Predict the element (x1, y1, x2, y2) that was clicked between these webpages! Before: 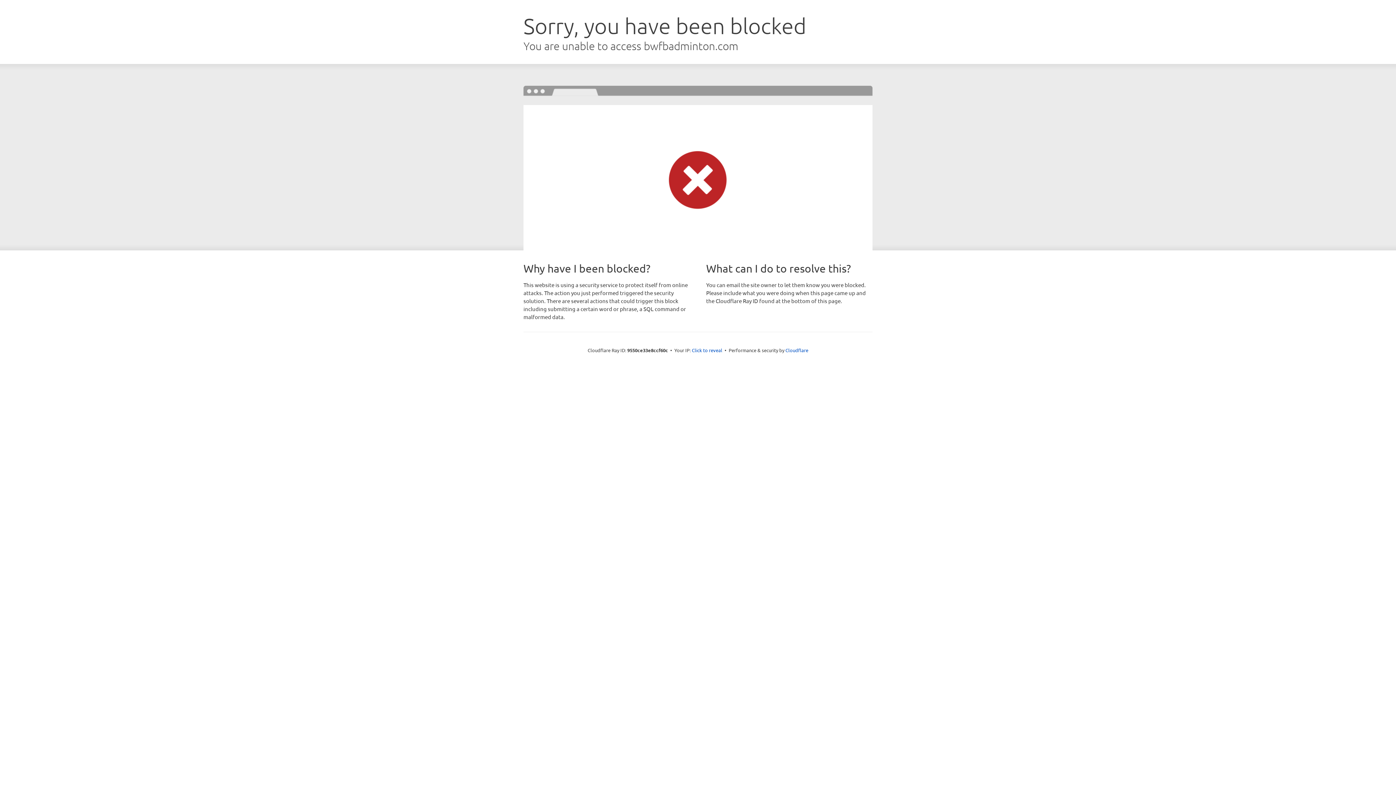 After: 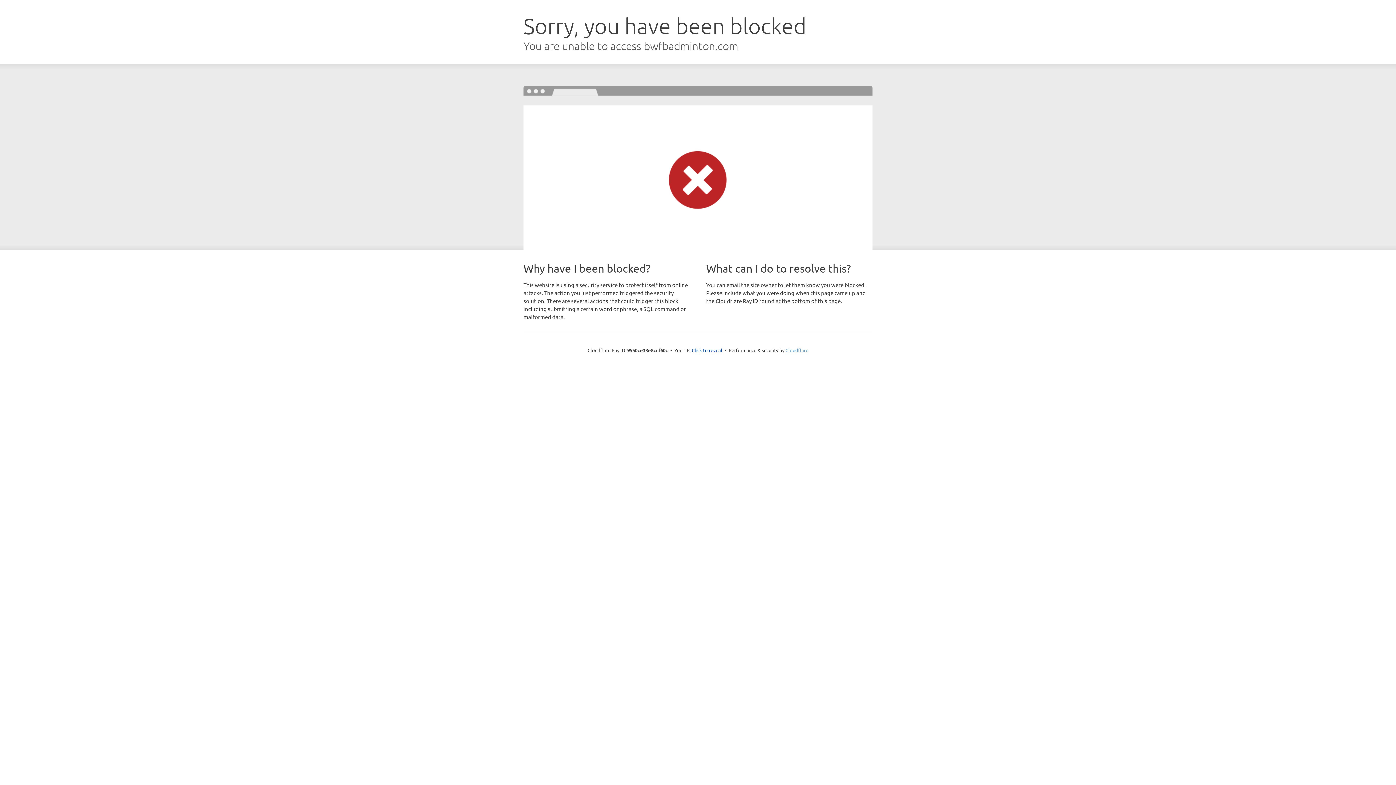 Action: label: Cloudflare bbox: (785, 347, 808, 353)